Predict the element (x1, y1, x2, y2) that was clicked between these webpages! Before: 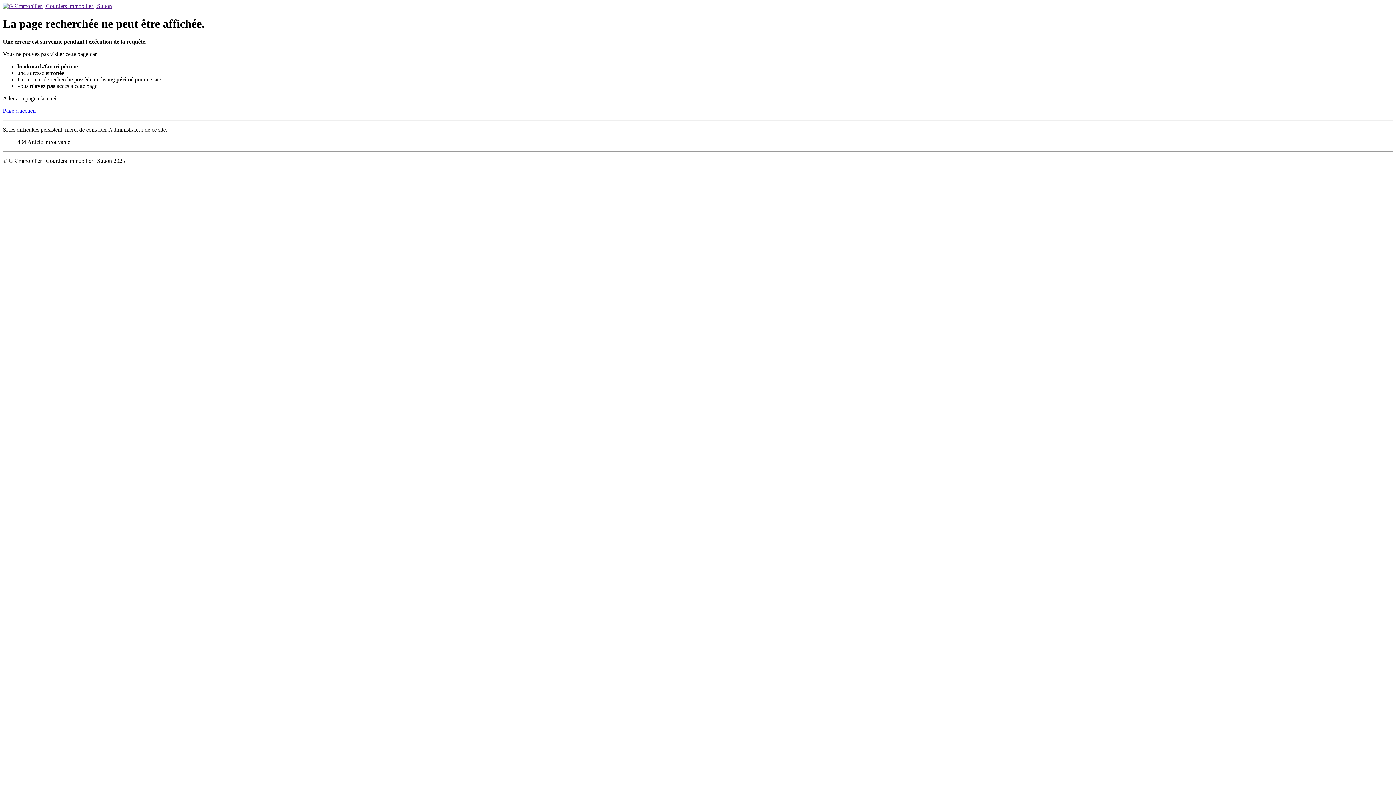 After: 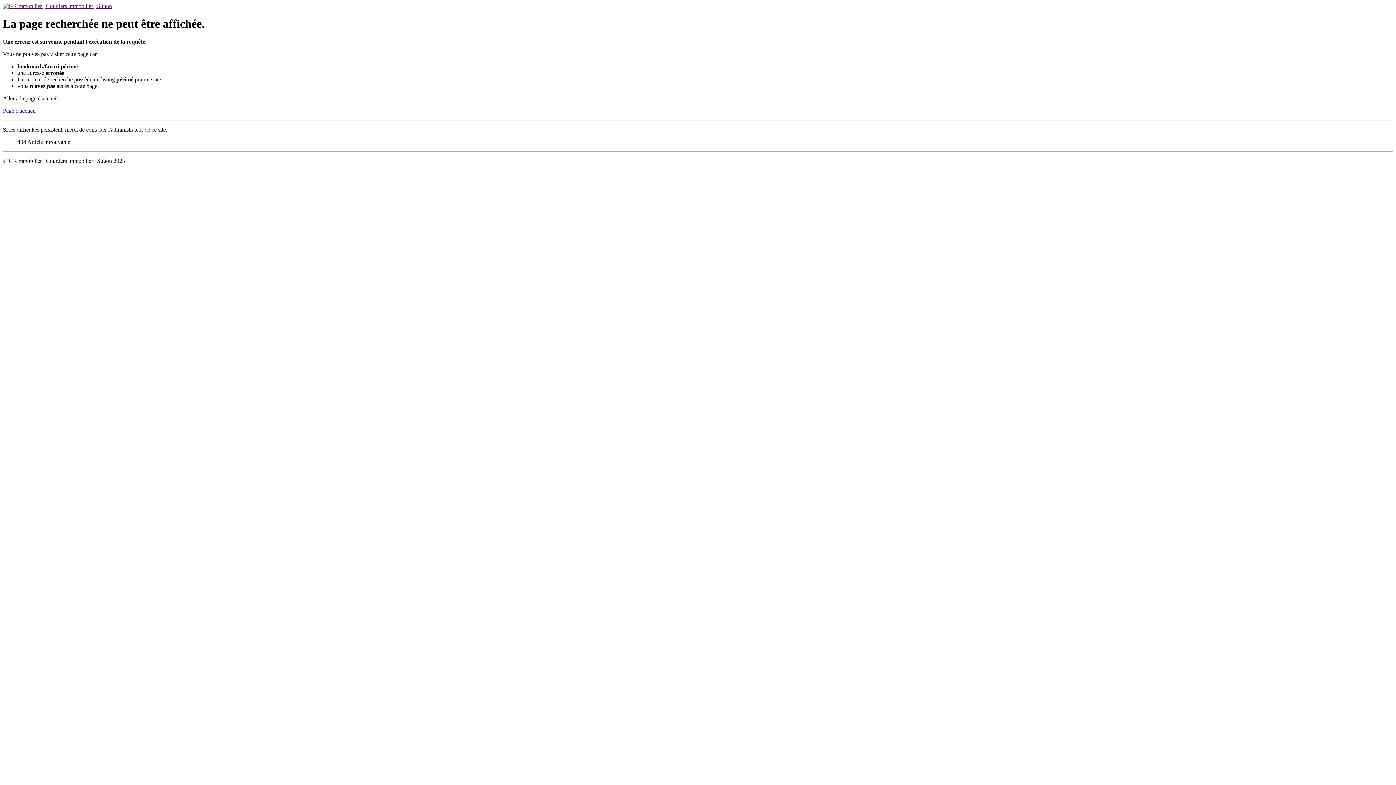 Action: bbox: (2, 2, 112, 9)